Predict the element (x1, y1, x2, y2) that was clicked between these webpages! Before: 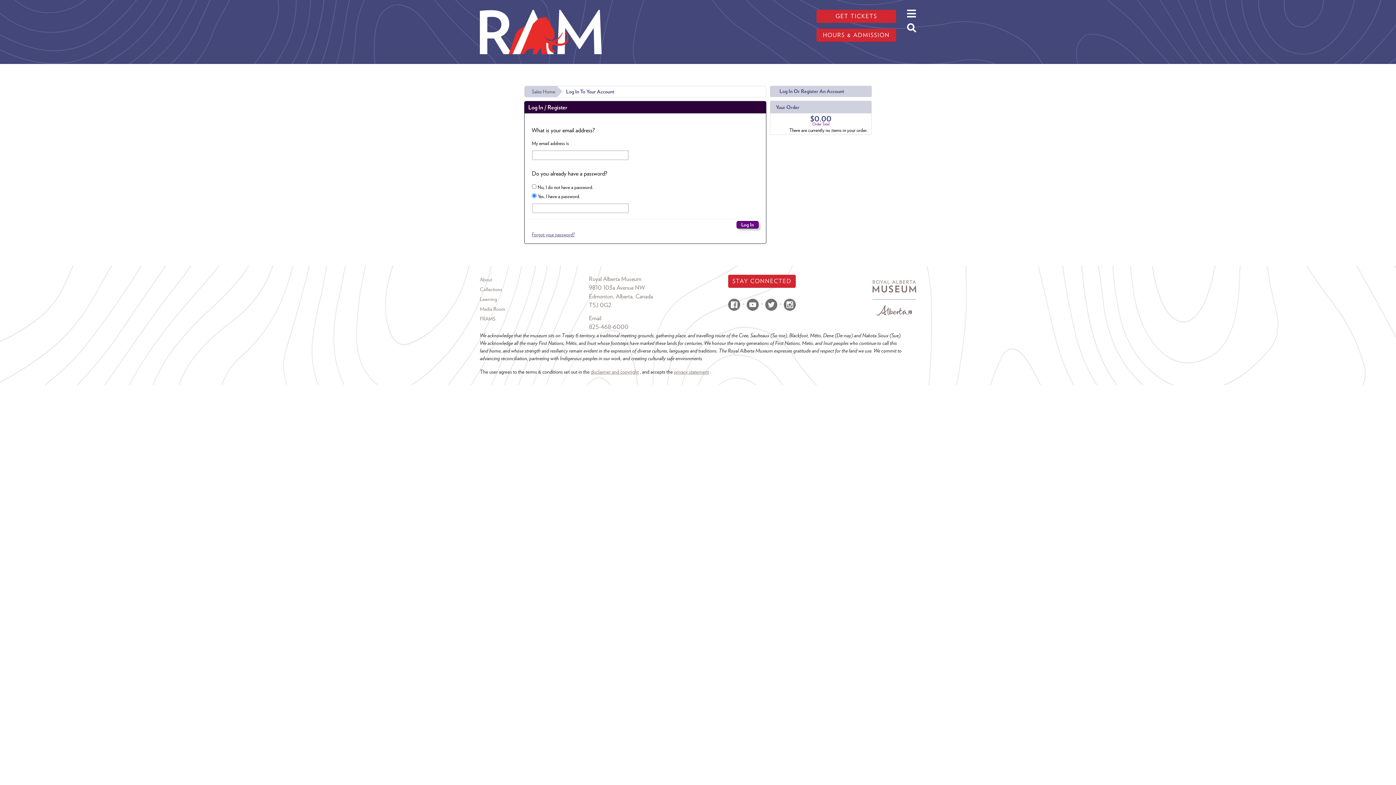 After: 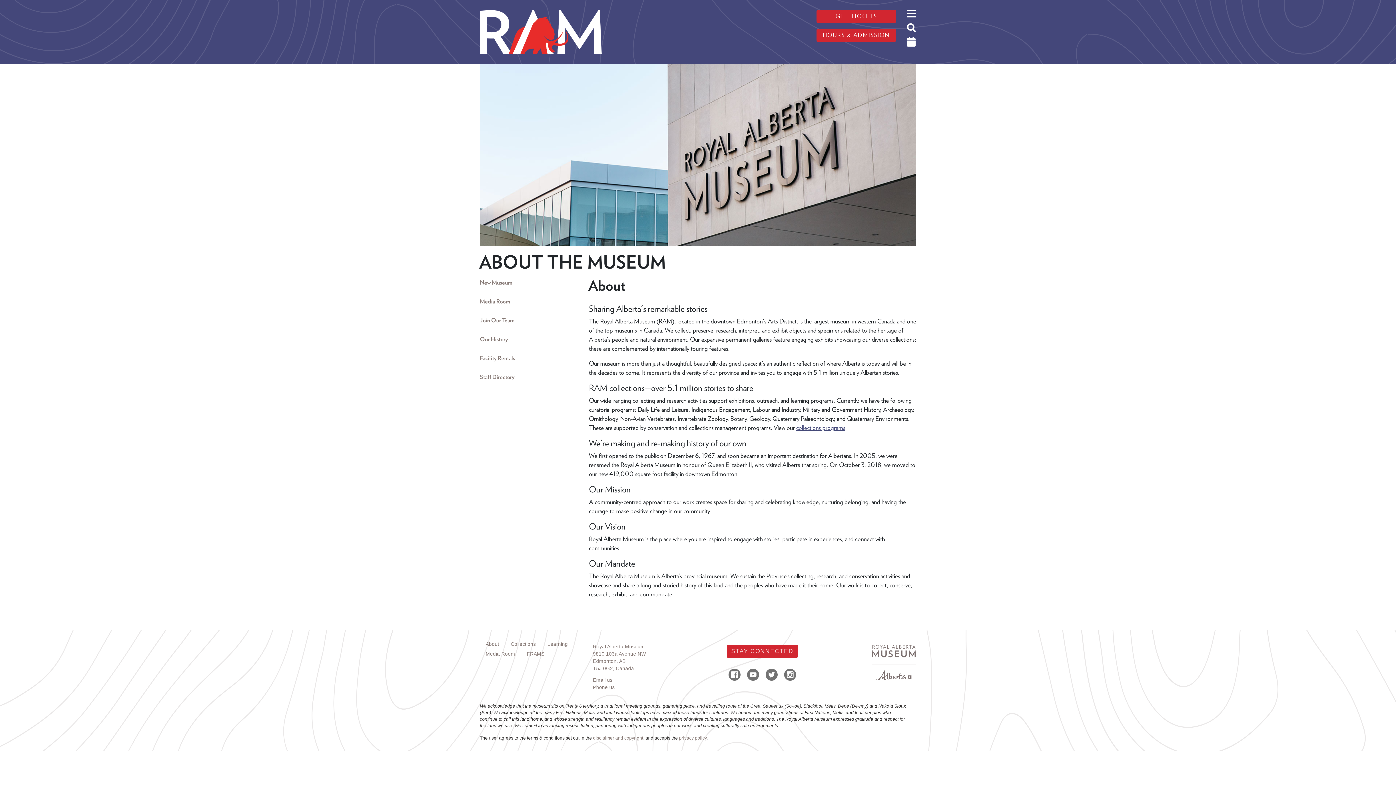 Action: bbox: (480, 274, 589, 284) label: About